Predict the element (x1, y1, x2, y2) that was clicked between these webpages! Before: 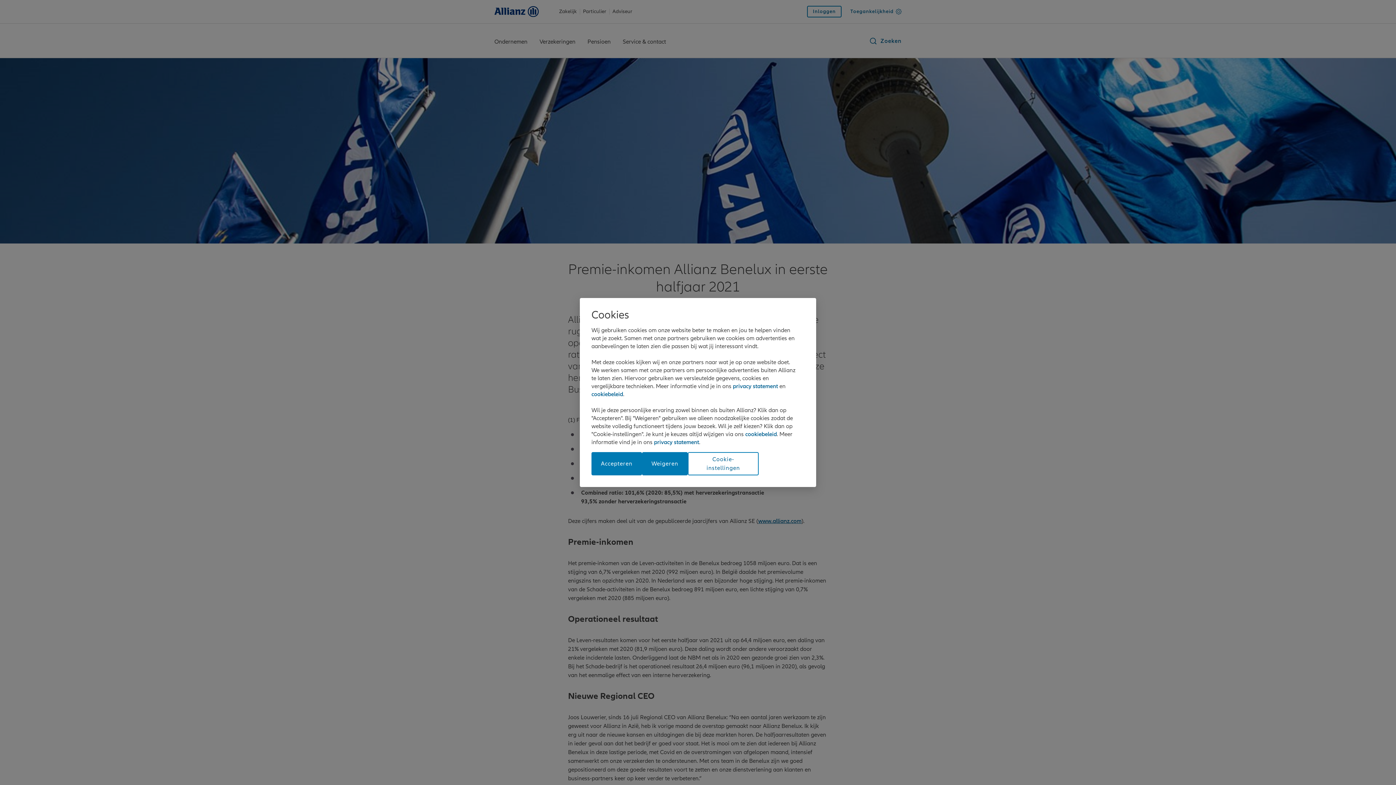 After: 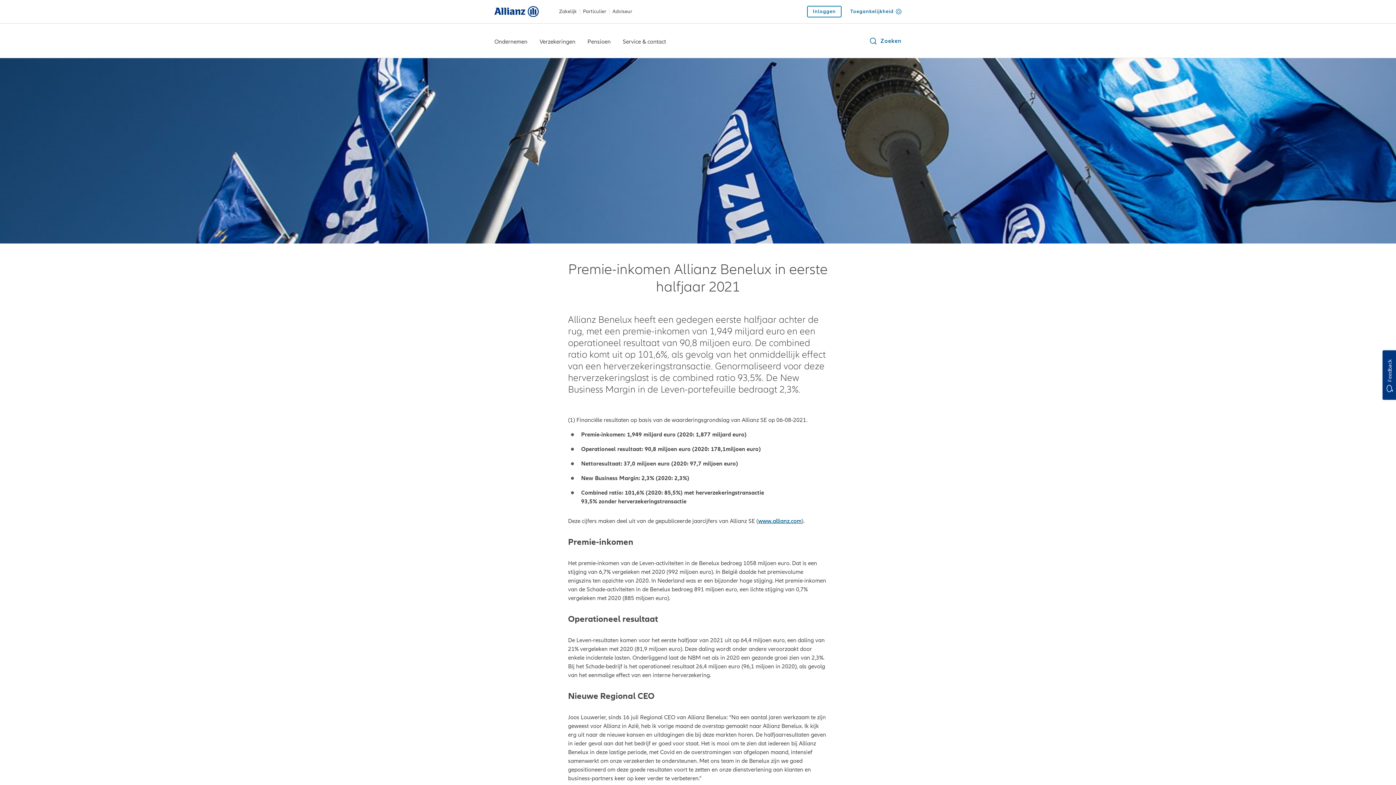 Action: label: Accepteren bbox: (591, 452, 642, 475)